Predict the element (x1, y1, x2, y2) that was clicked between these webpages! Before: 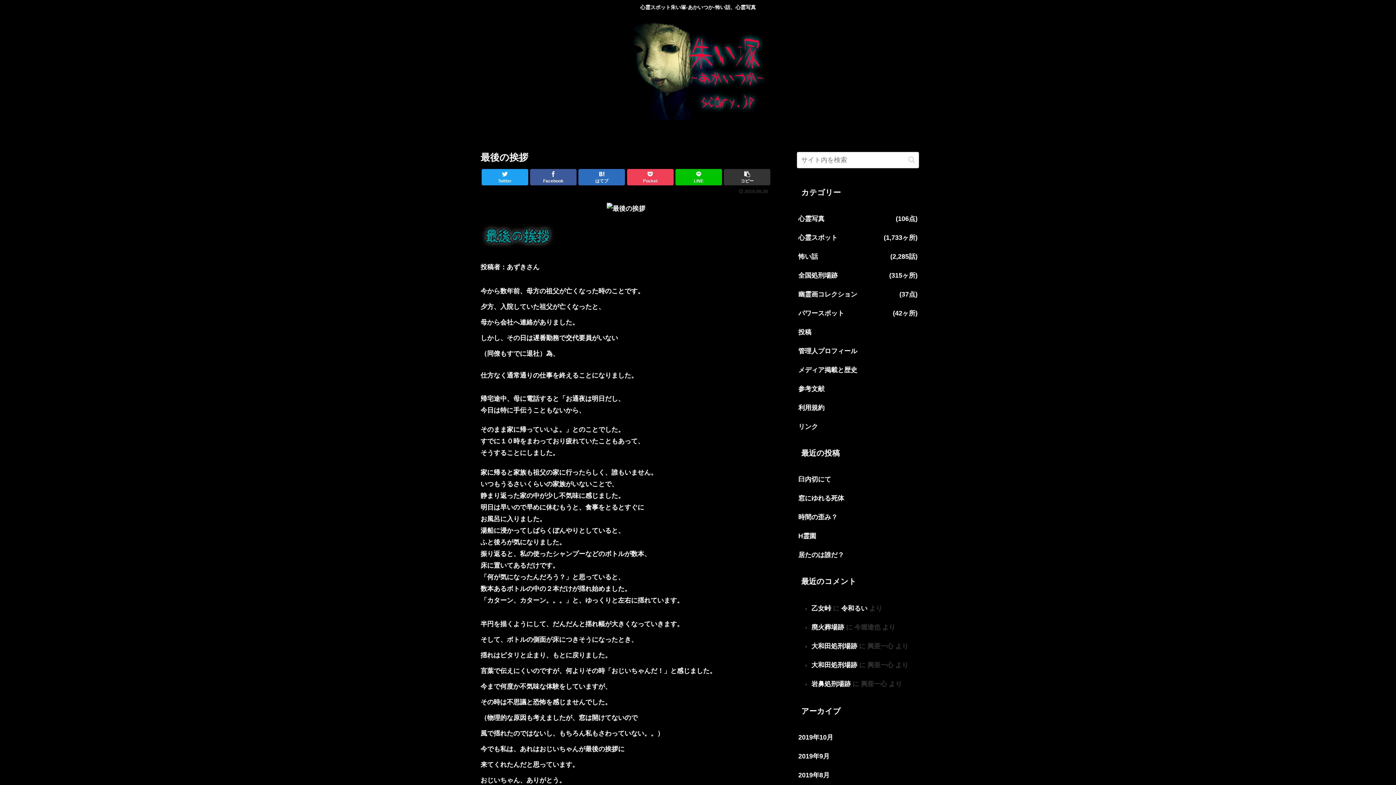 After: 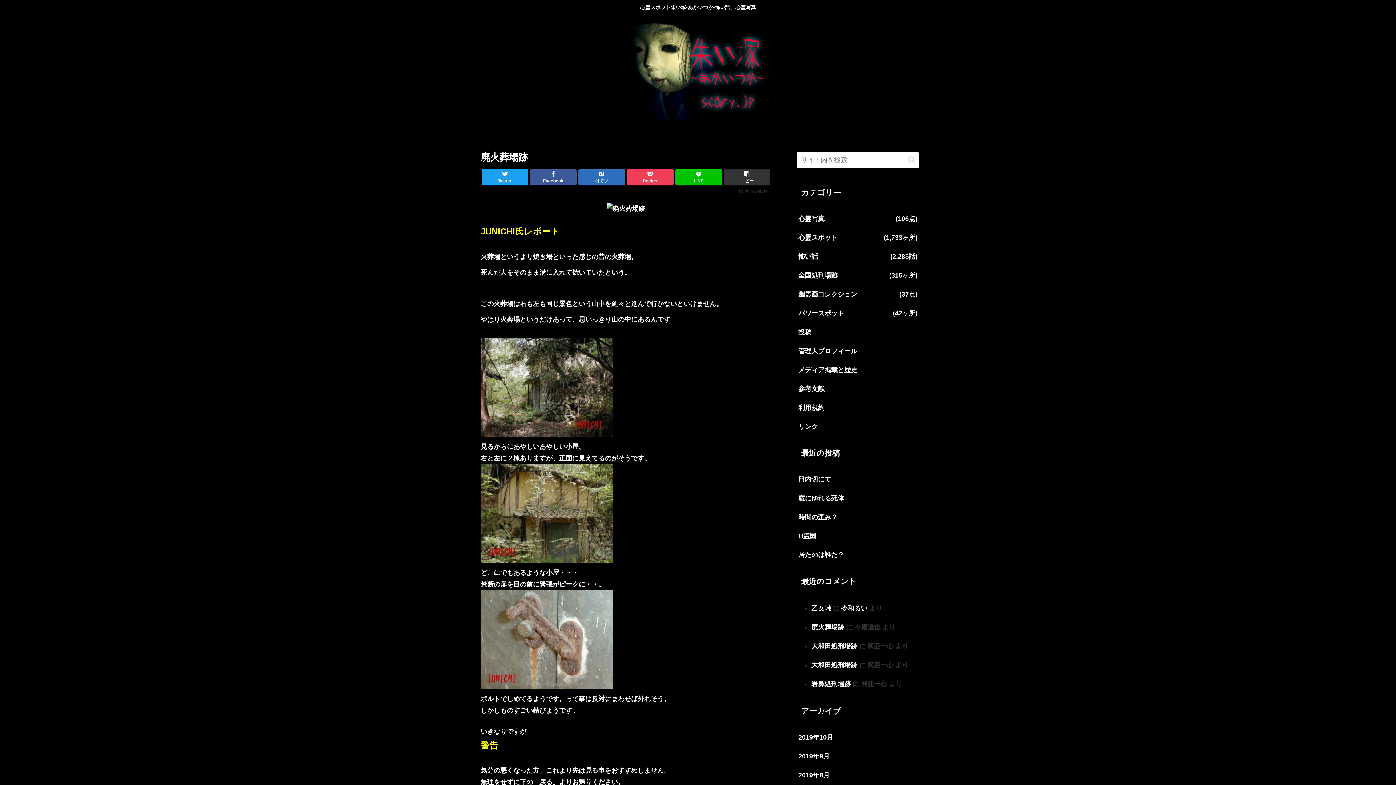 Action: label: 廃火葬場跡 bbox: (811, 623, 844, 631)